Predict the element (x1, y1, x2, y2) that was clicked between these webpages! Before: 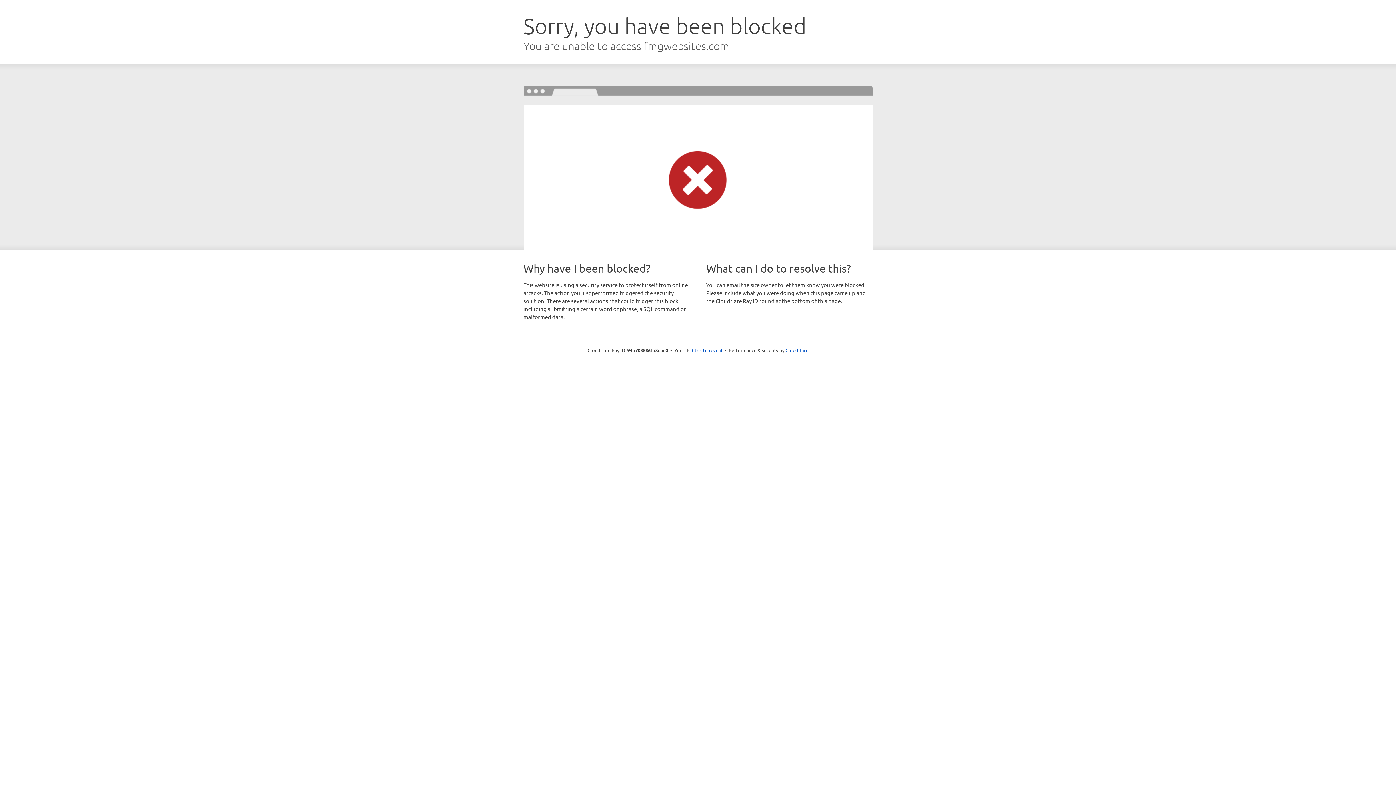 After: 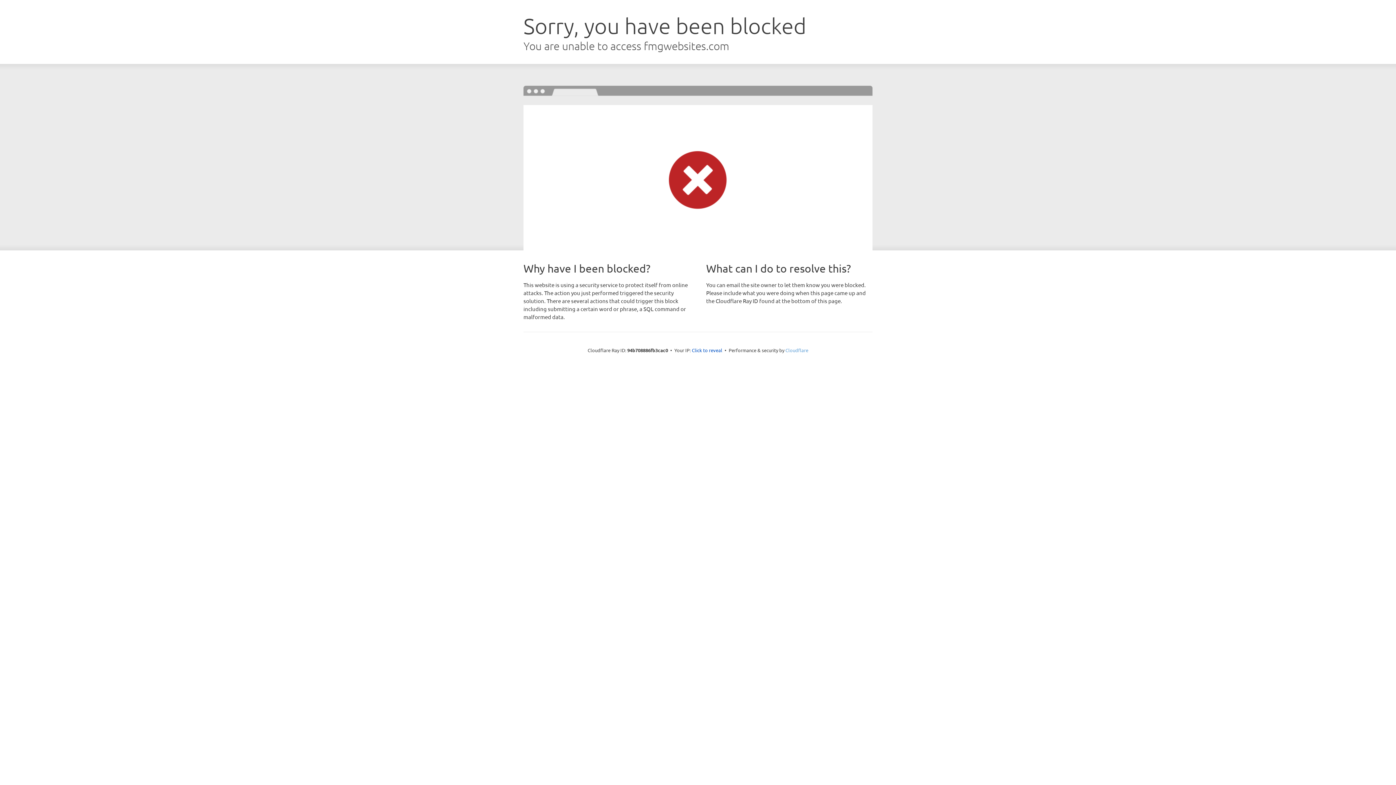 Action: bbox: (785, 347, 808, 353) label: Cloudflare